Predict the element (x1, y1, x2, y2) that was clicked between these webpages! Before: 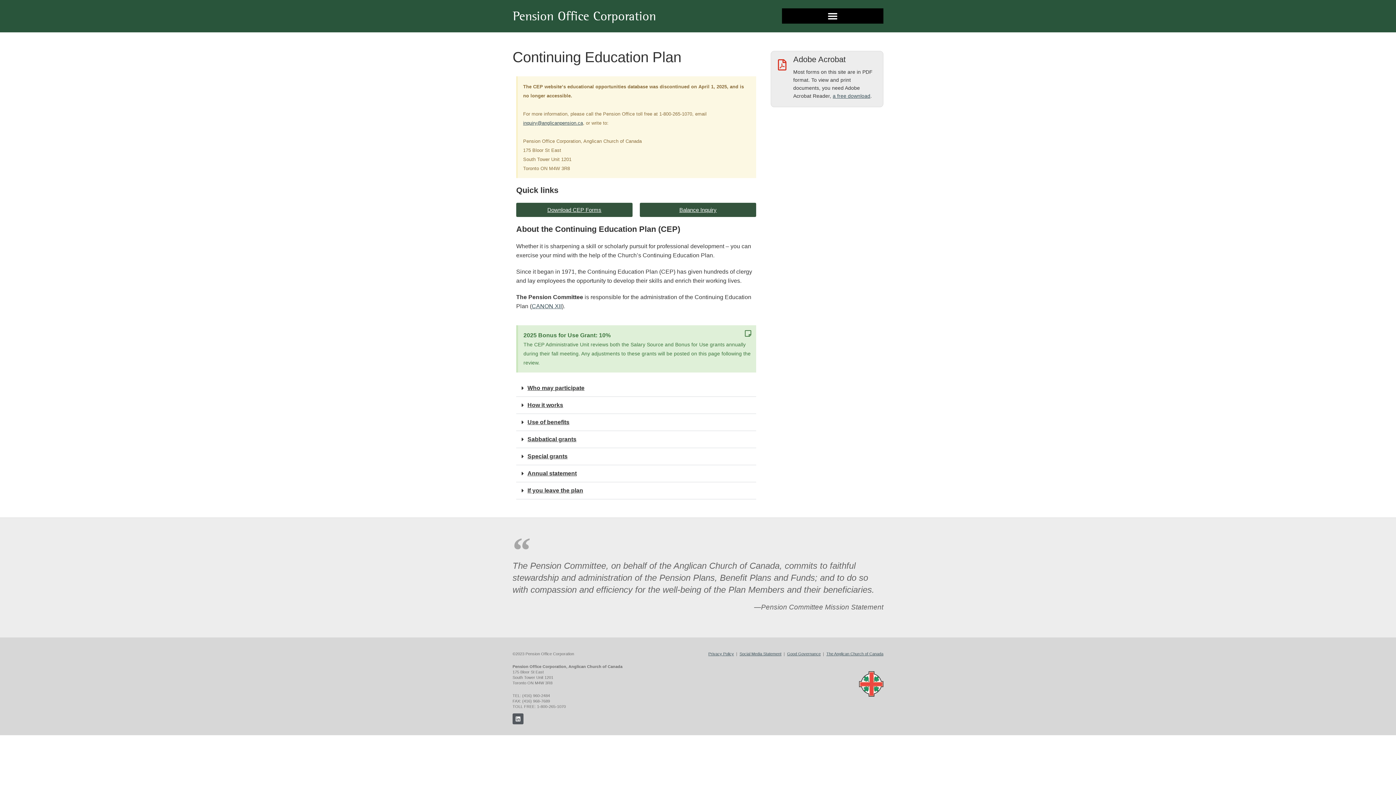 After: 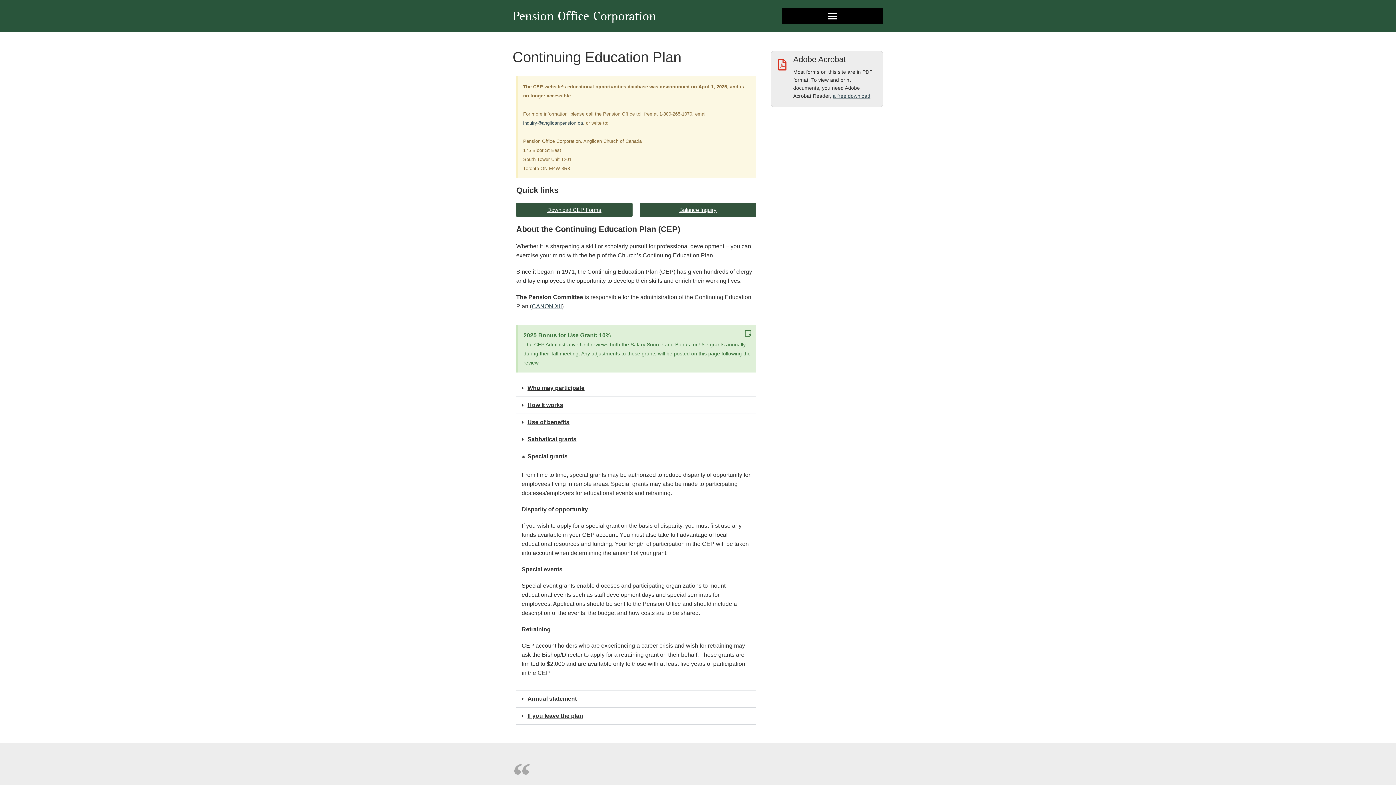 Action: label: Special grants bbox: (516, 448, 756, 465)